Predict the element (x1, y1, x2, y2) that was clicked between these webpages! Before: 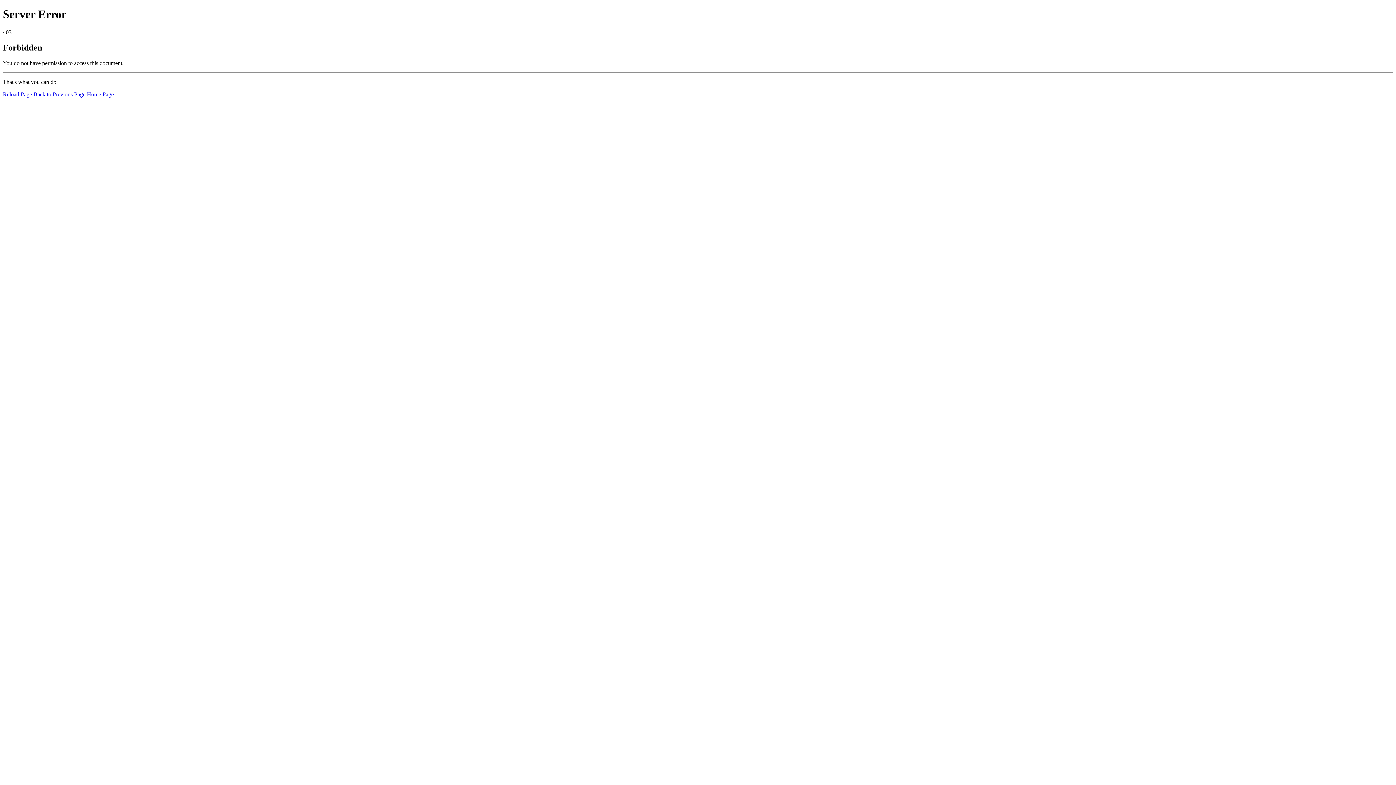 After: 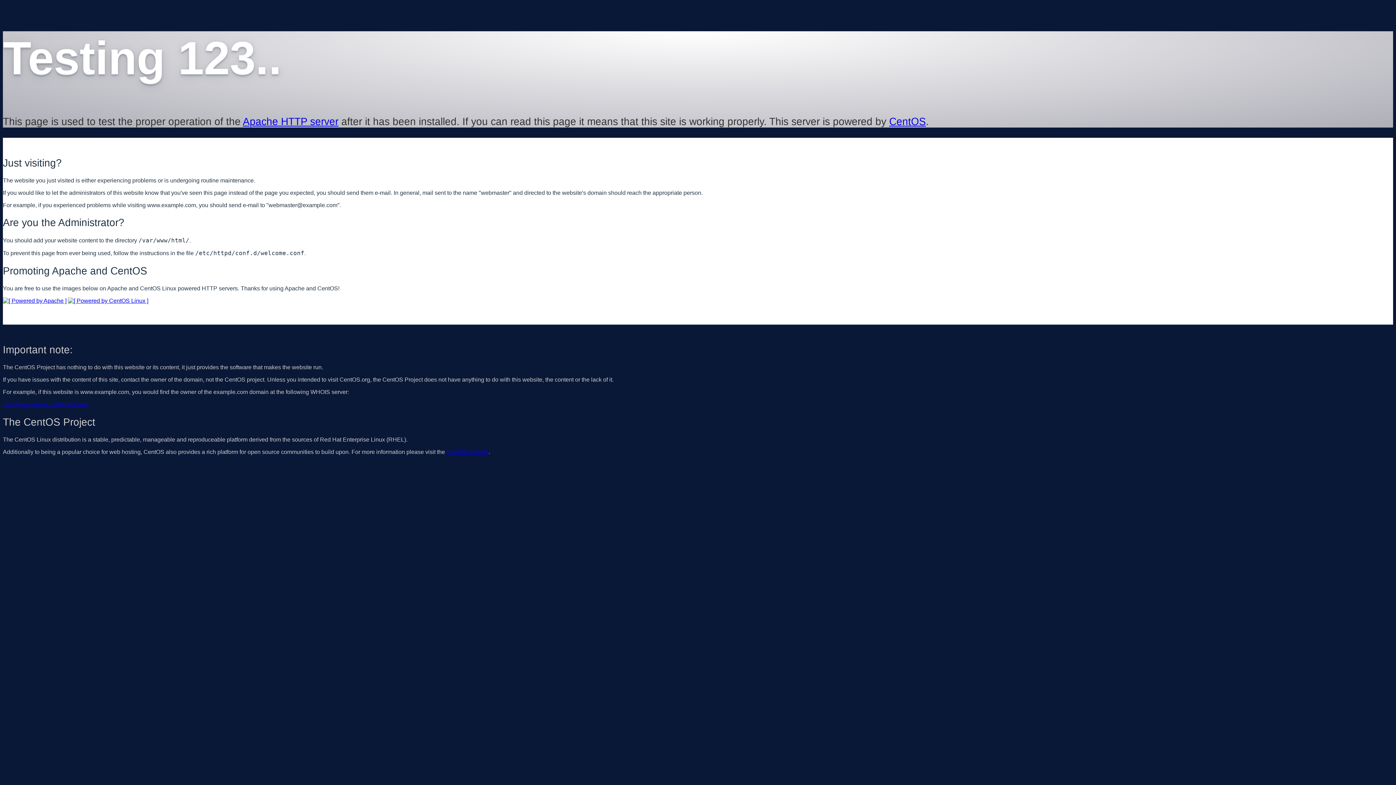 Action: bbox: (86, 91, 113, 97) label: Home Page